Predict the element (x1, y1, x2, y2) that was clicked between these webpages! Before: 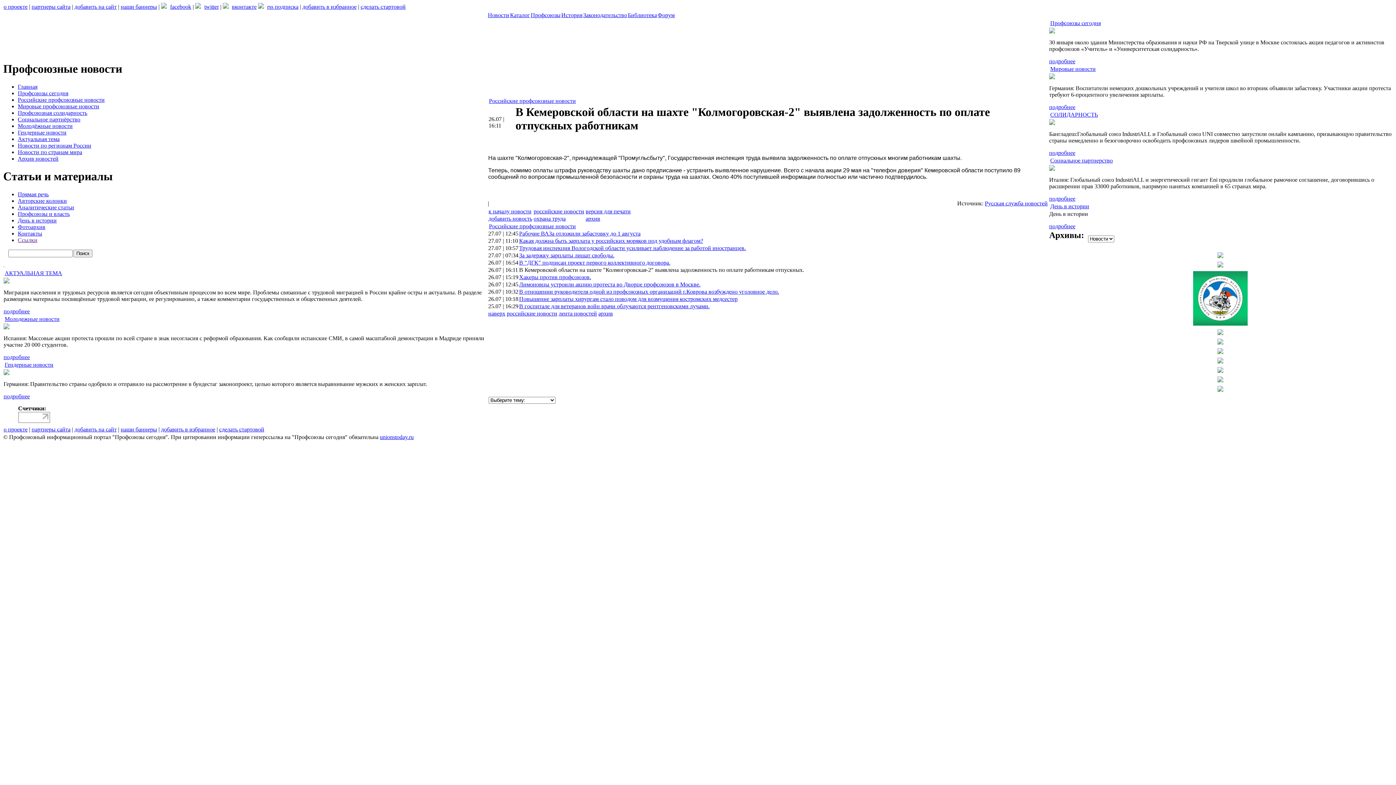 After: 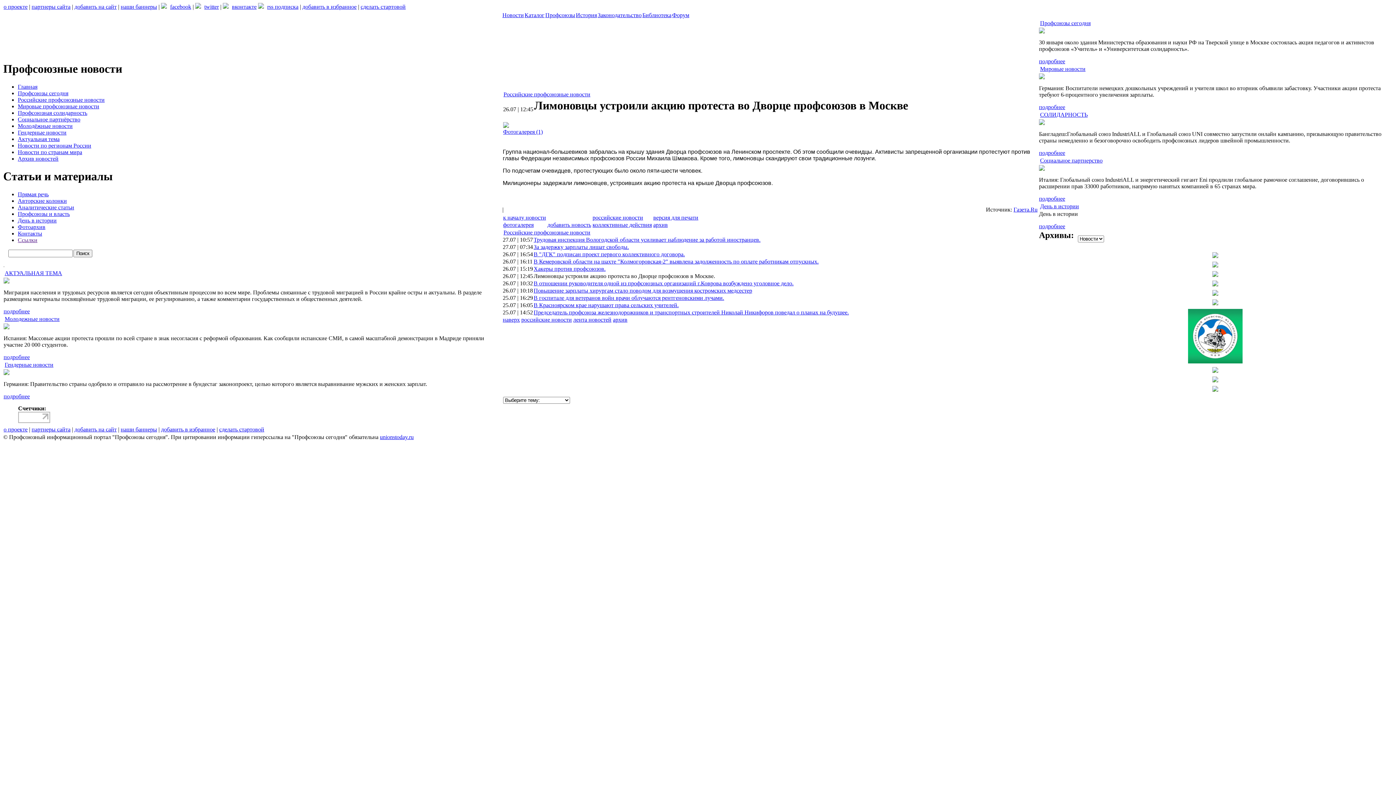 Action: bbox: (519, 281, 700, 287) label: Лимоновцы устроили акцию протеста во Дворце профсоюзов в Москве.